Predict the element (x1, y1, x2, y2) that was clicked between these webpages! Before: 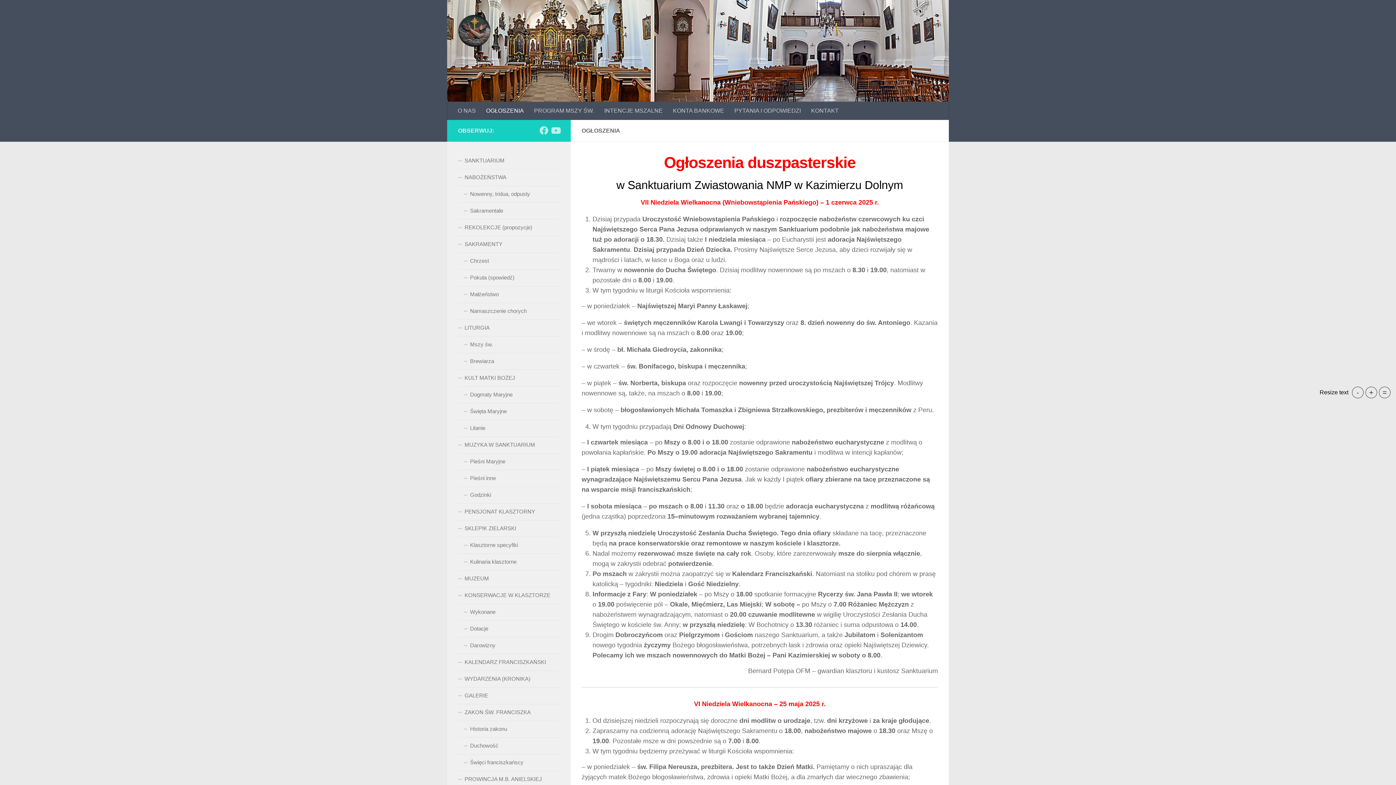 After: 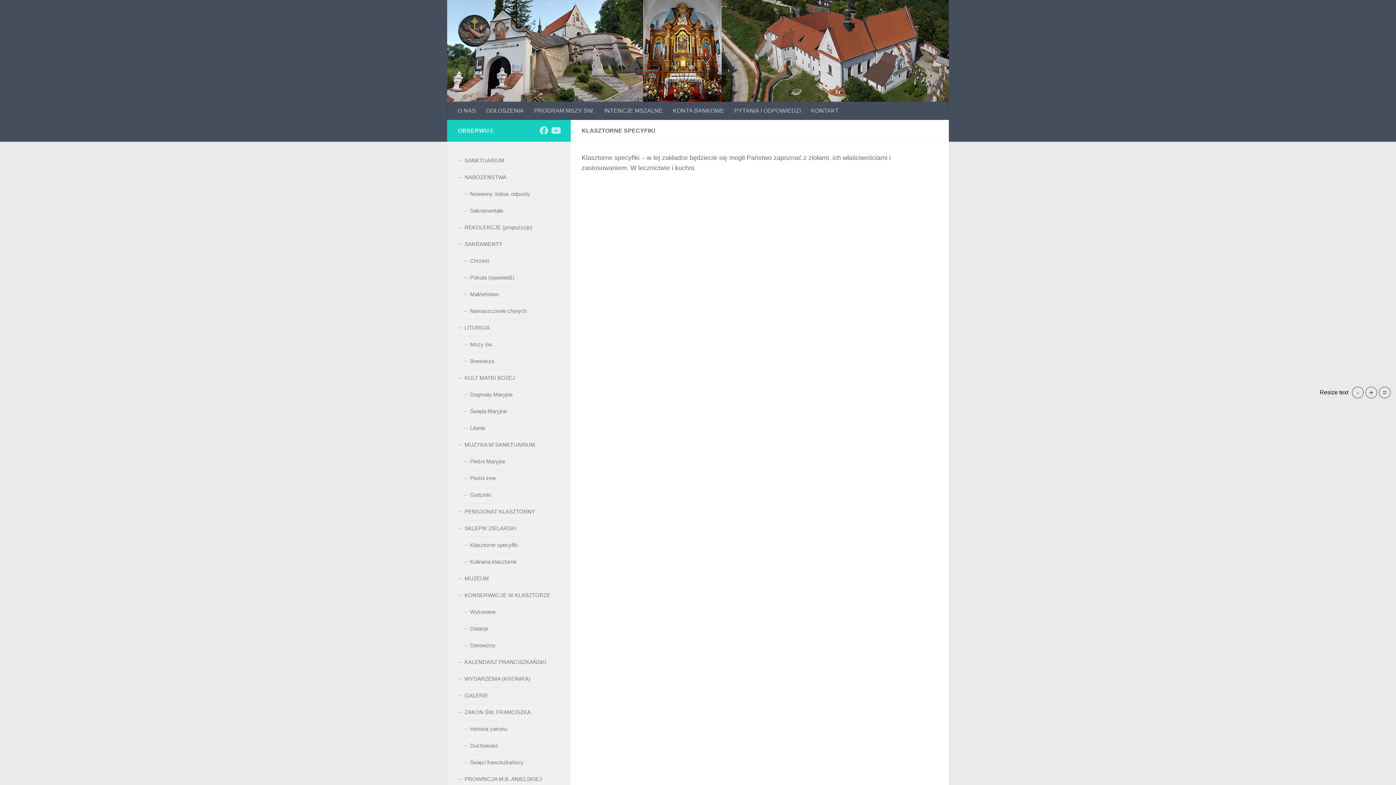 Action: label: Klasztorne specyfiki bbox: (458, 537, 560, 554)